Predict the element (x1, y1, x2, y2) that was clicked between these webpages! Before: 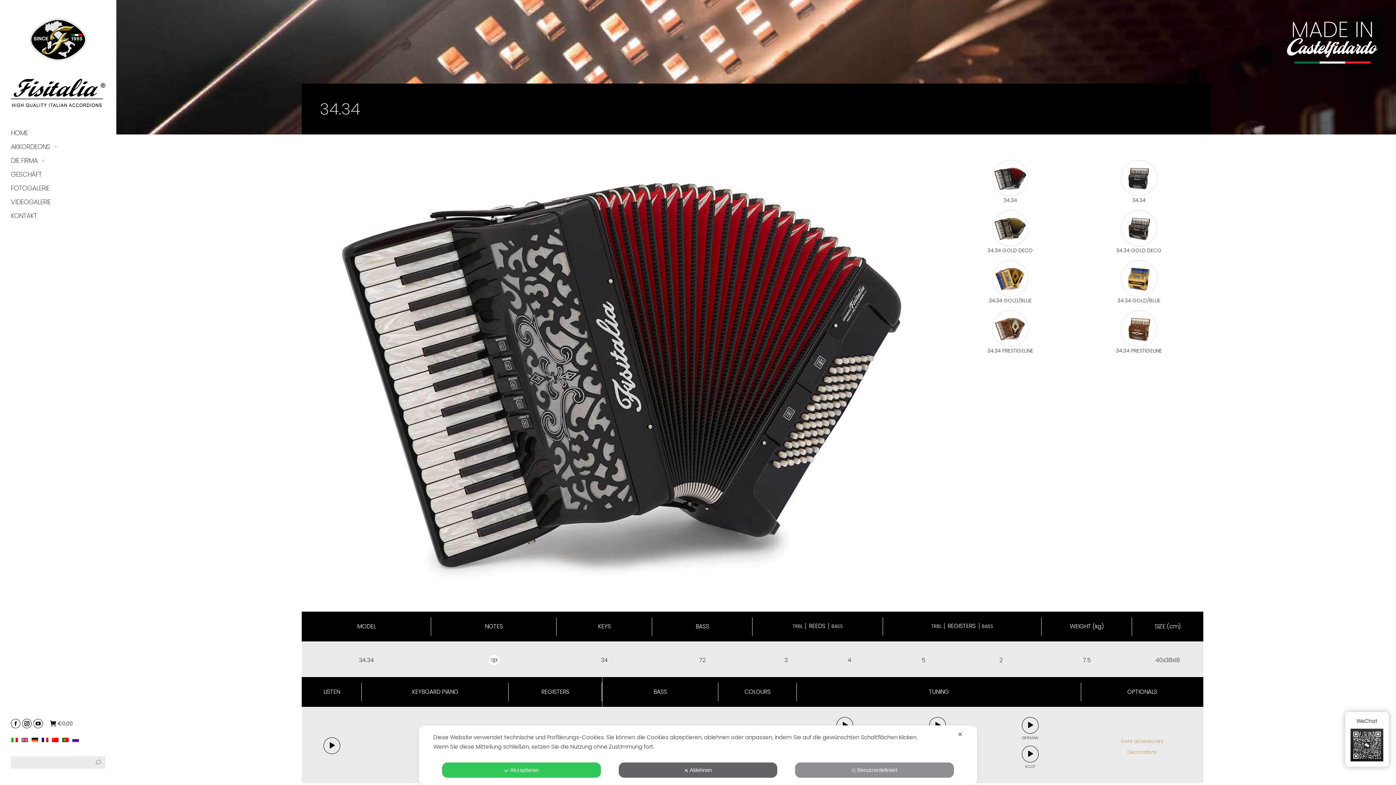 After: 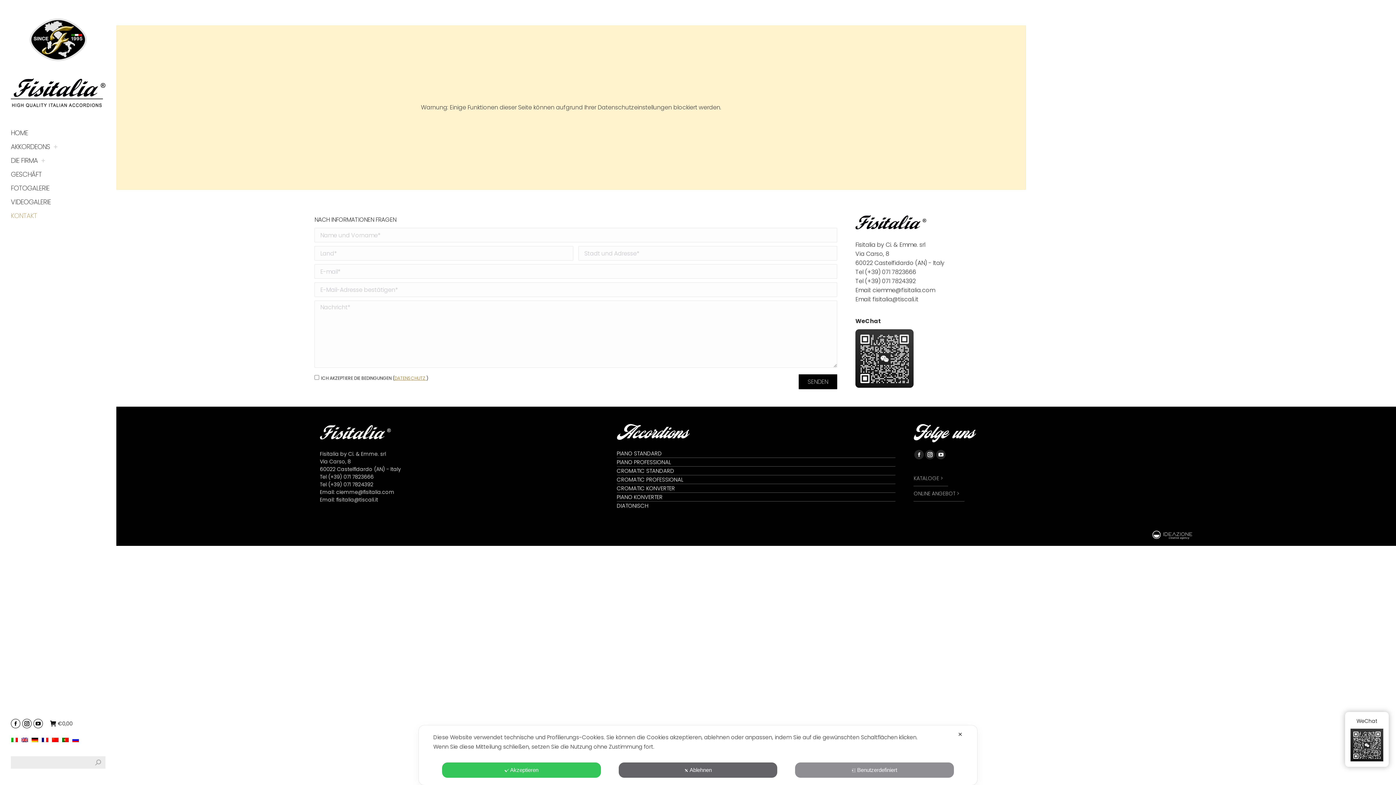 Action: label: KONTAKT bbox: (10, 210, 38, 221)